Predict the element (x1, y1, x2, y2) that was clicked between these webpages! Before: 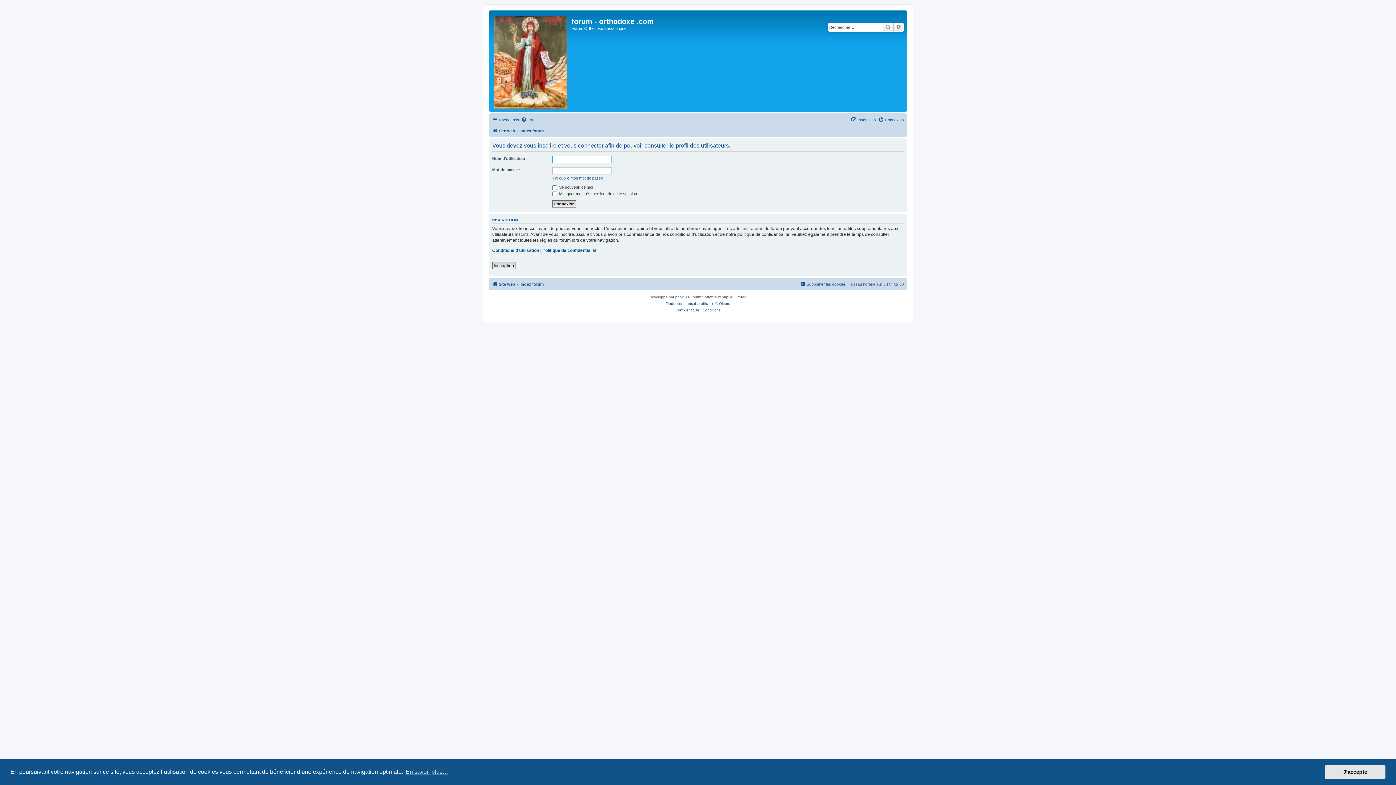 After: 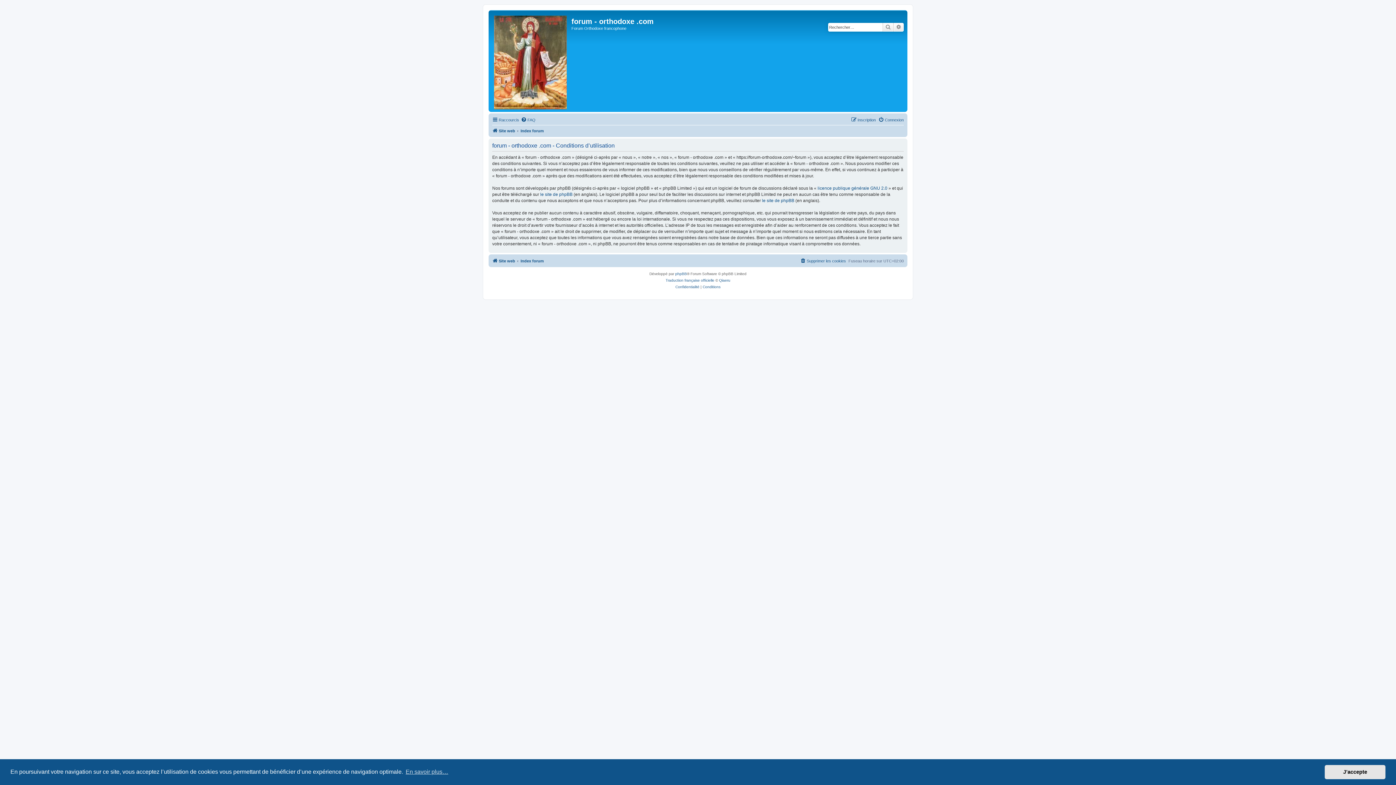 Action: label: Conditions bbox: (702, 307, 720, 313)